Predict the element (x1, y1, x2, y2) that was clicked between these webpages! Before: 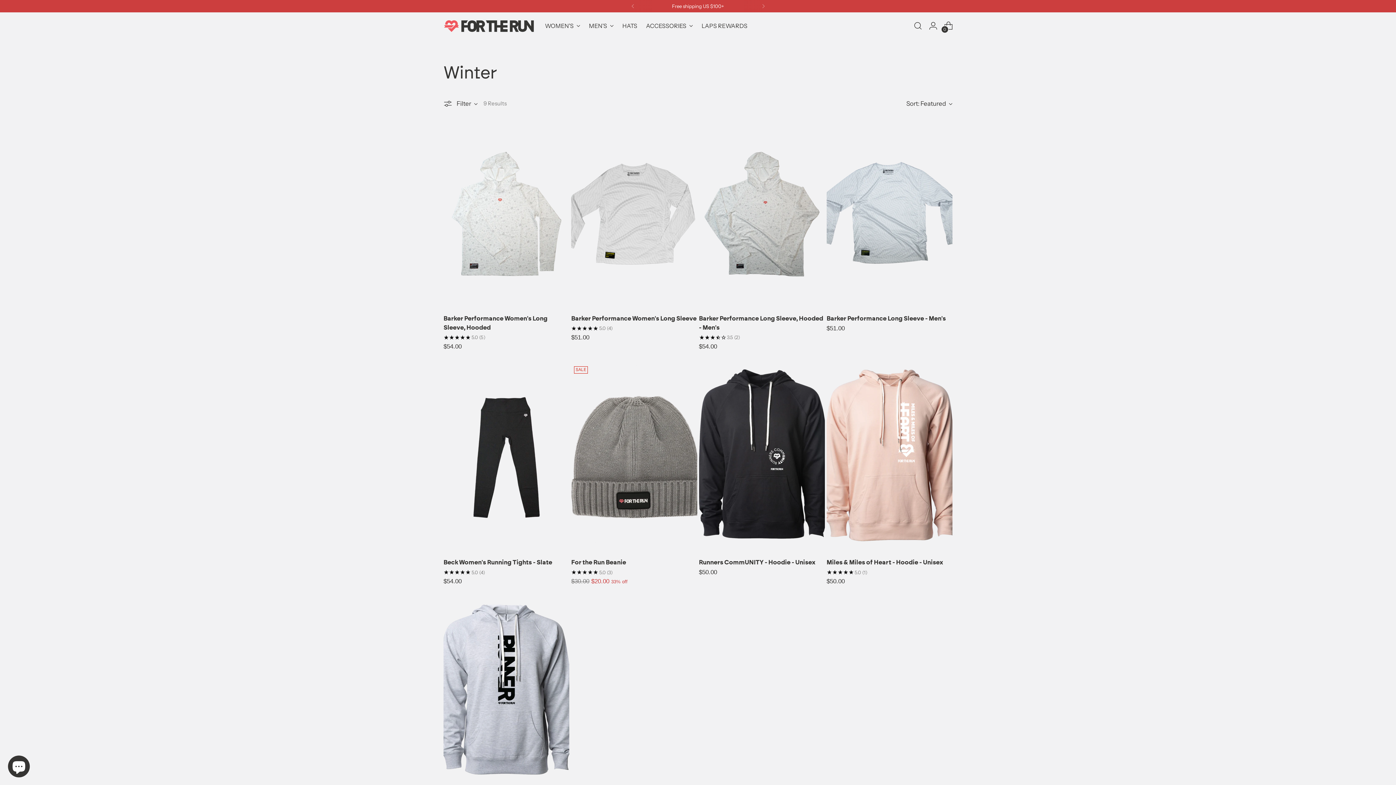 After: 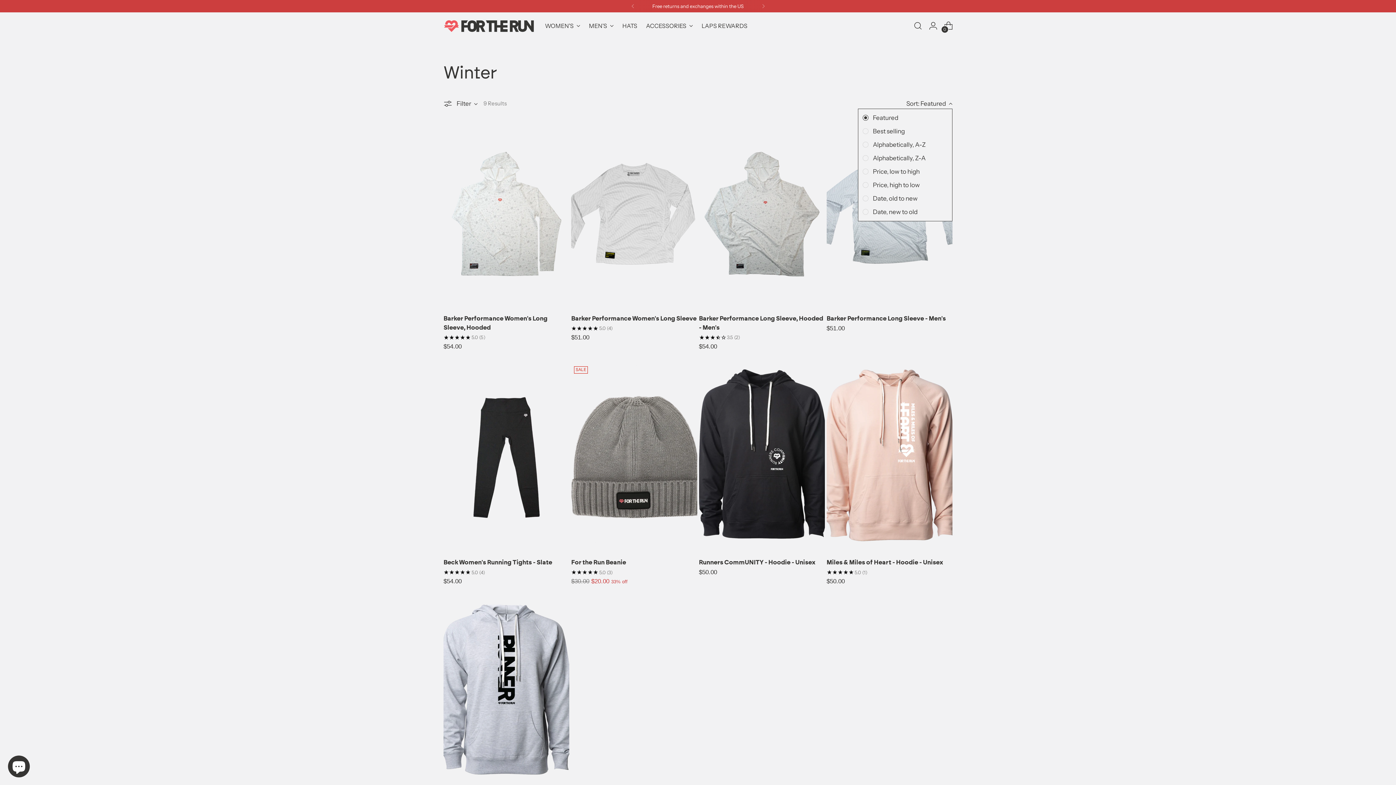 Action: bbox: (906, 98, 952, 108) label: Sort: Featured